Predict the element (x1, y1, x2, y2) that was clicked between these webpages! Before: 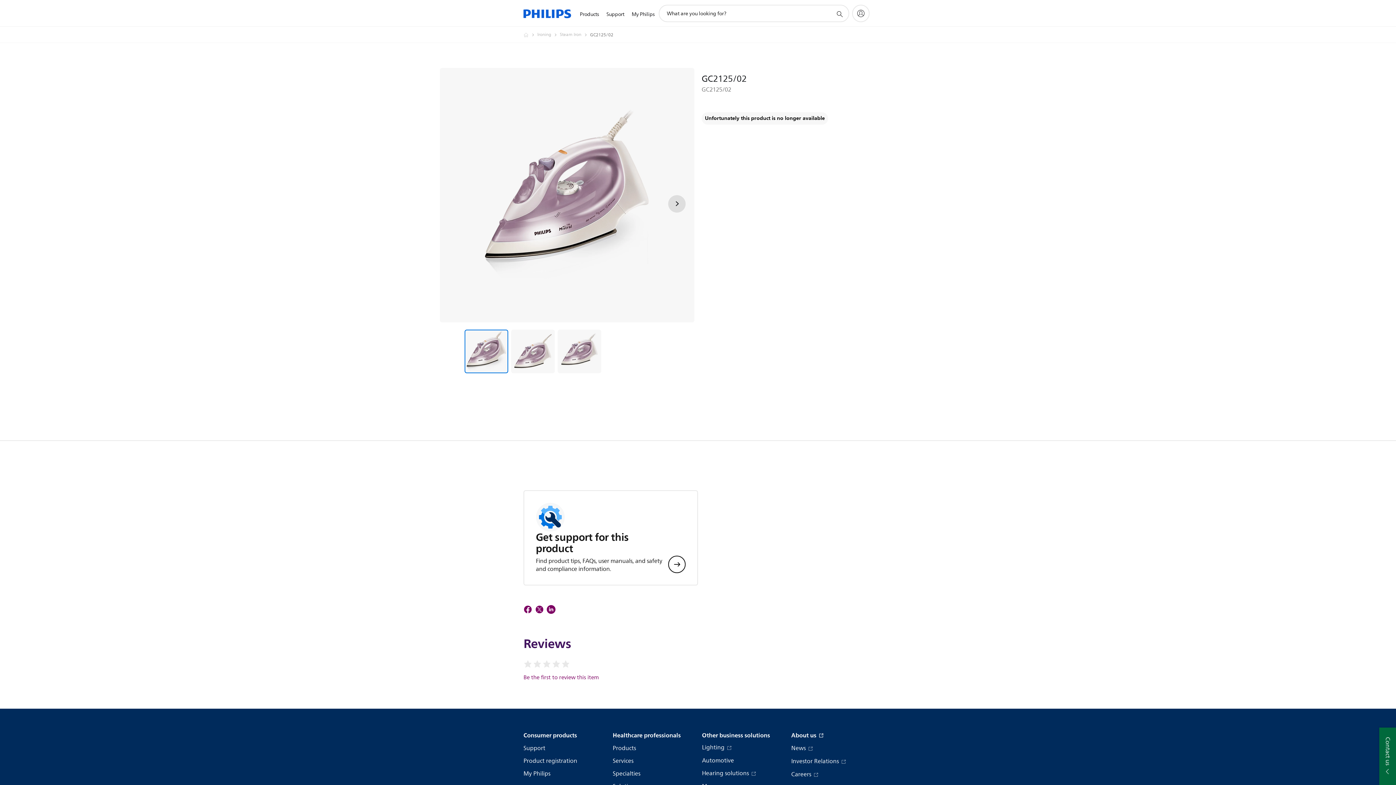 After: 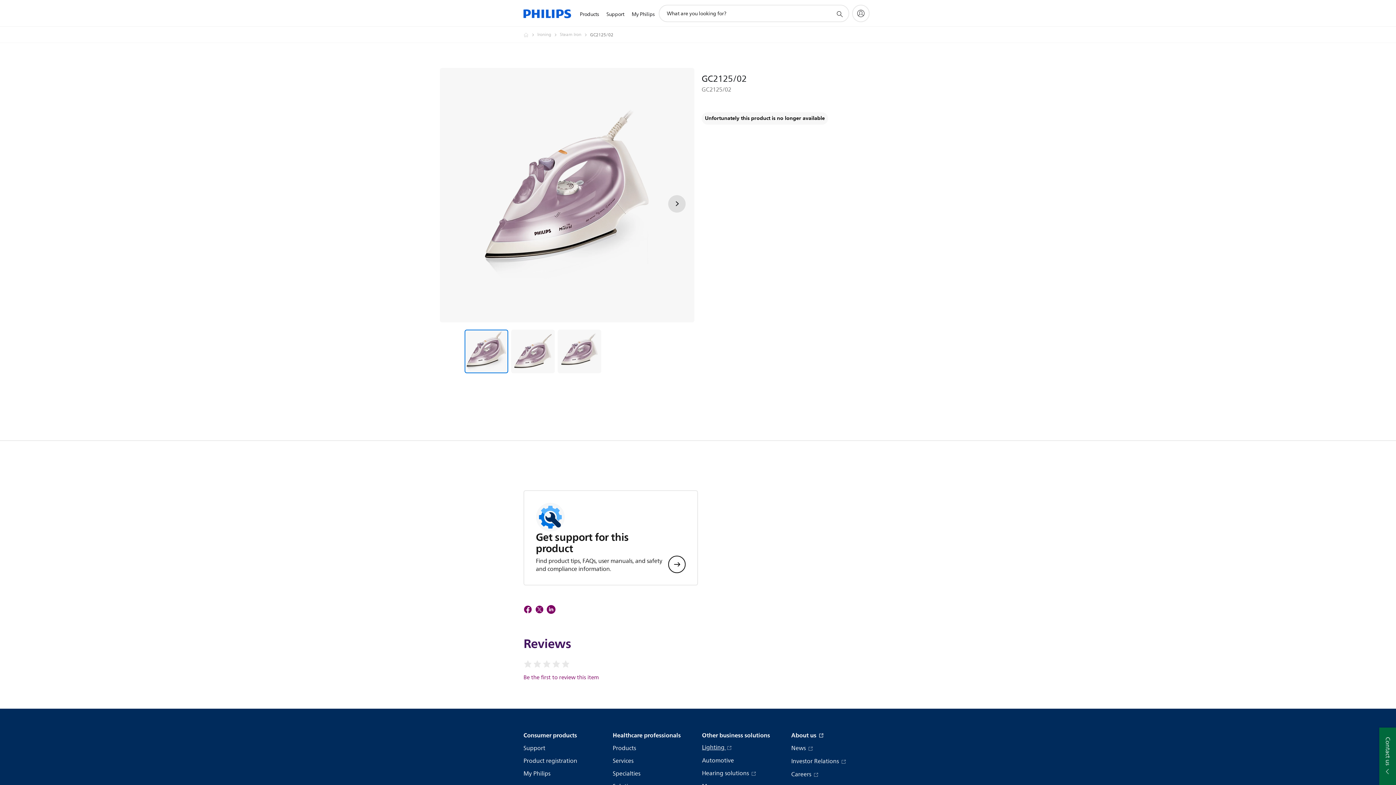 Action: bbox: (702, 744, 732, 752) label: Lighting 